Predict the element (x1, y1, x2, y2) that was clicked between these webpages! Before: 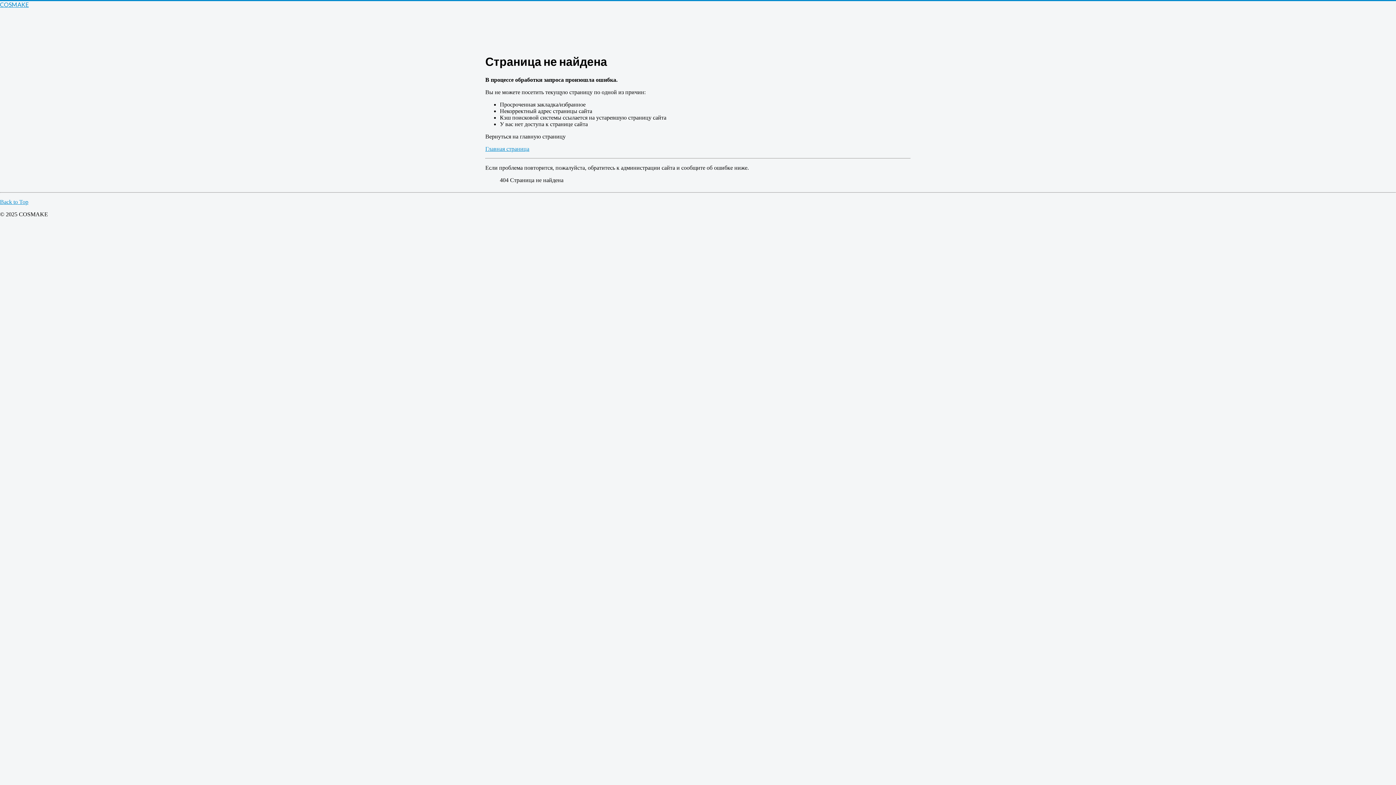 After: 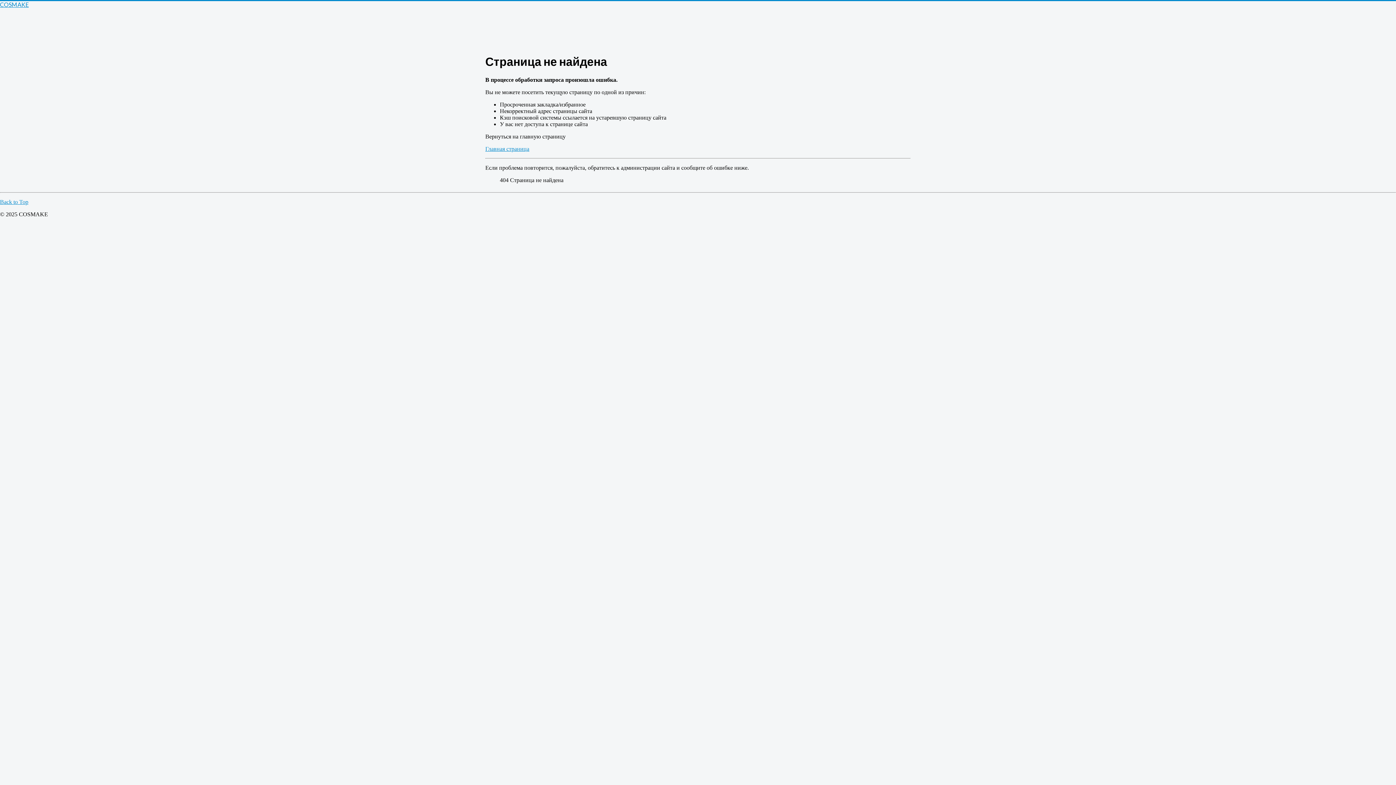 Action: label: Back to Top bbox: (0, 198, 28, 205)